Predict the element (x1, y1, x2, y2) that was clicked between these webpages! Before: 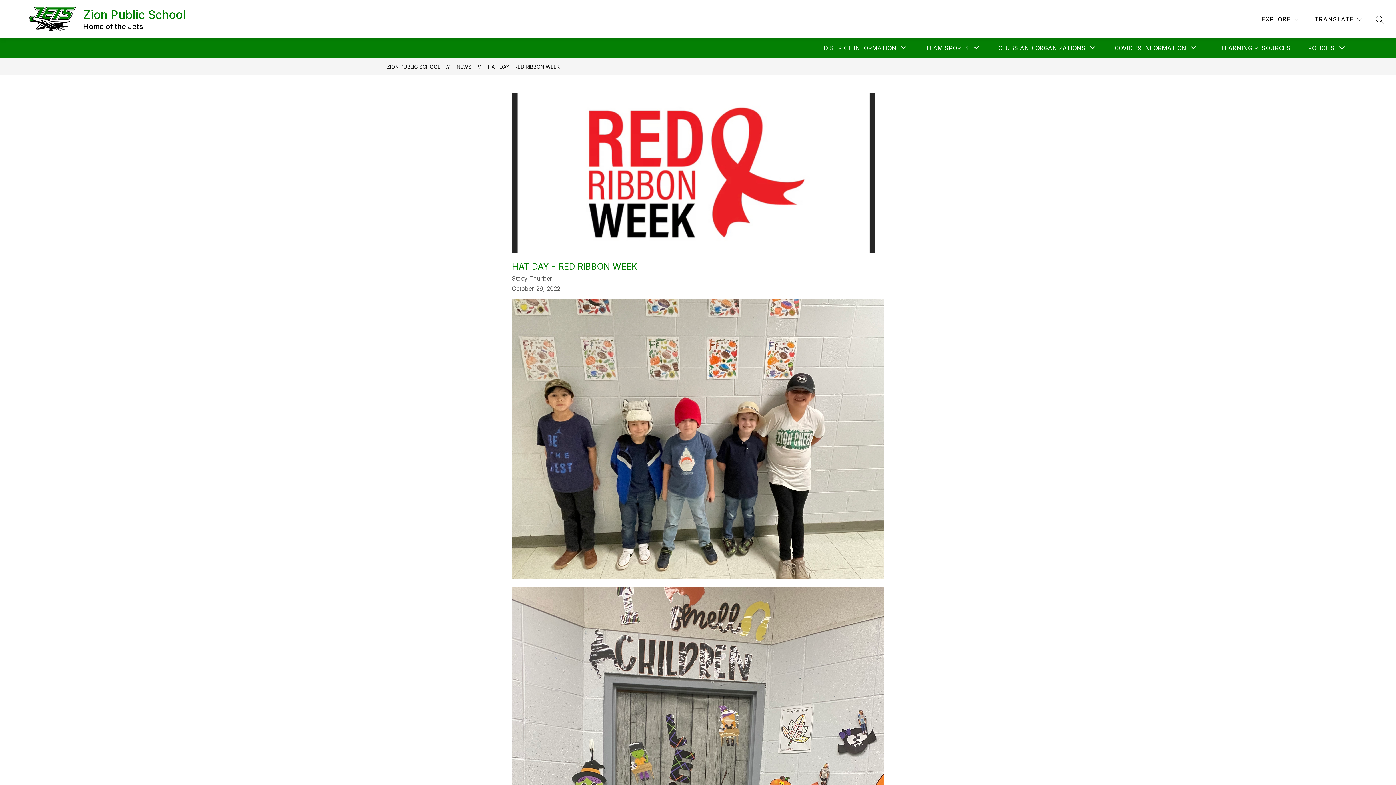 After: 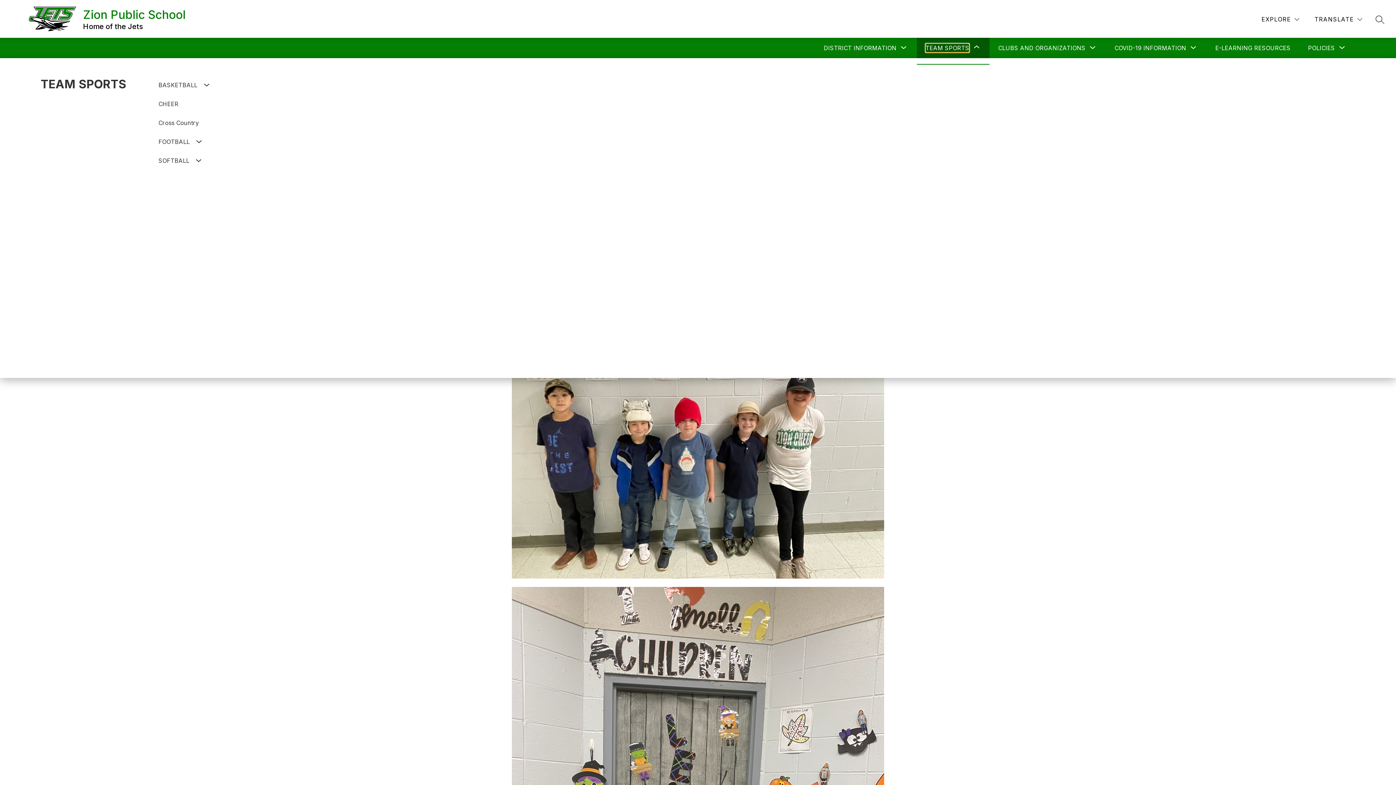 Action: bbox: (925, 43, 969, 52) label: Show submenu for TEAM SPORTS